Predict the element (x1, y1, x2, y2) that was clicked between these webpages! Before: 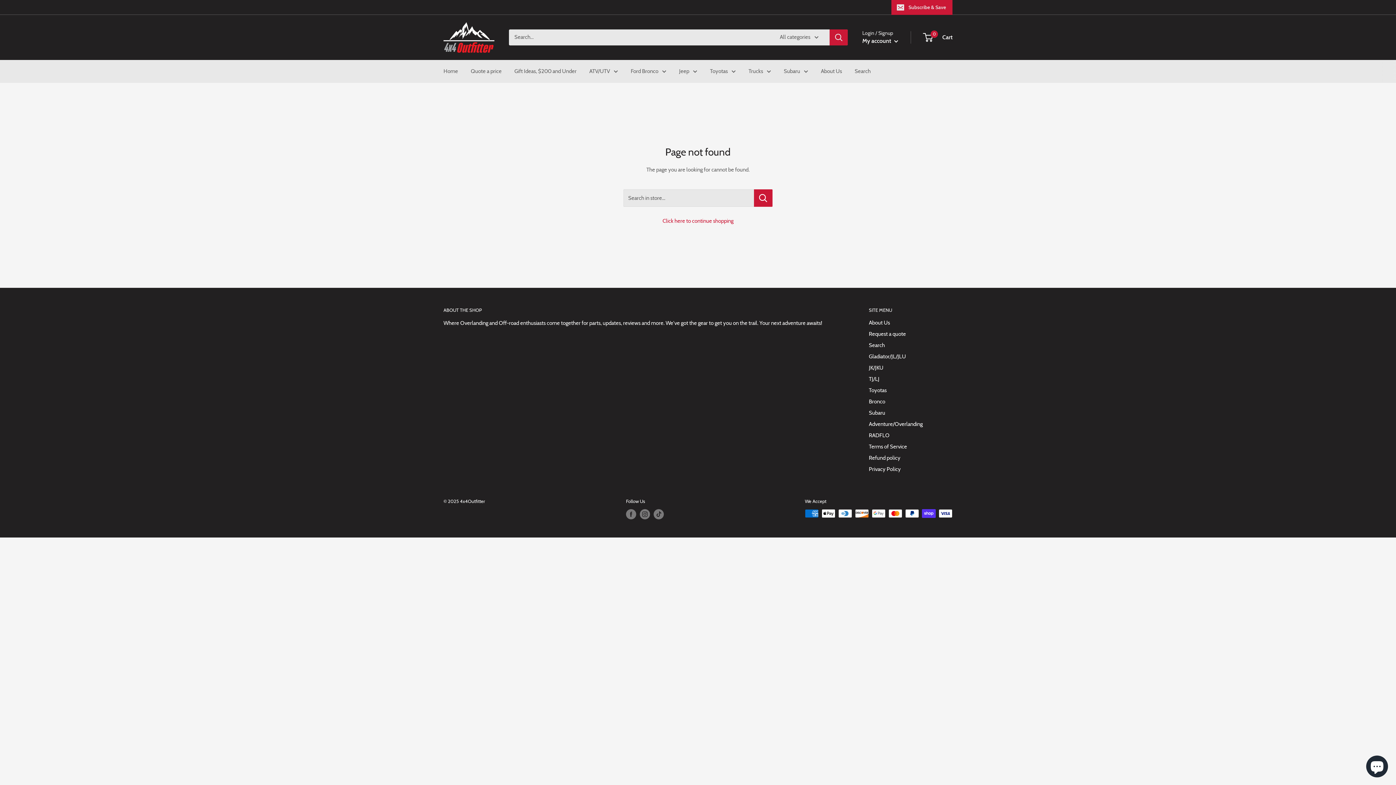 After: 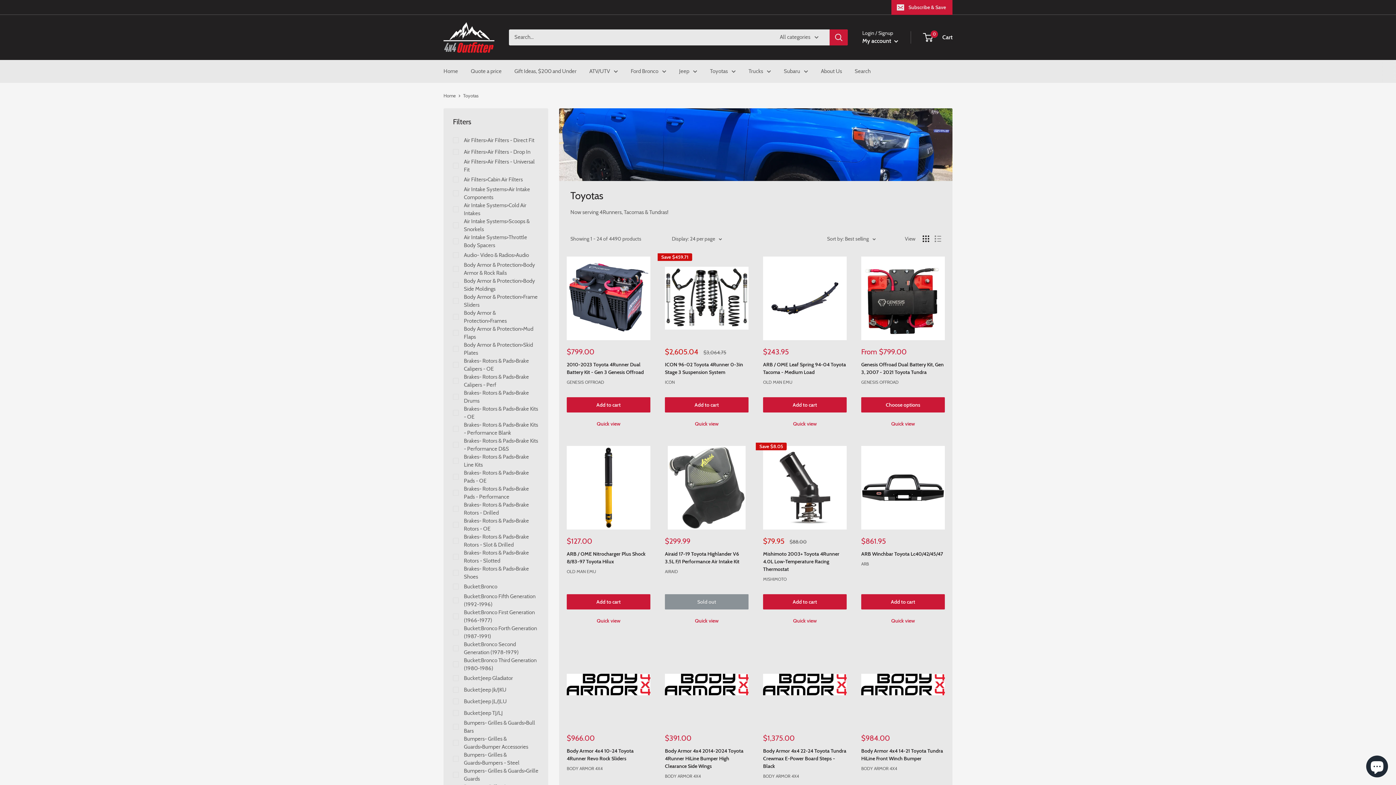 Action: bbox: (710, 66, 736, 76) label: Toyotas